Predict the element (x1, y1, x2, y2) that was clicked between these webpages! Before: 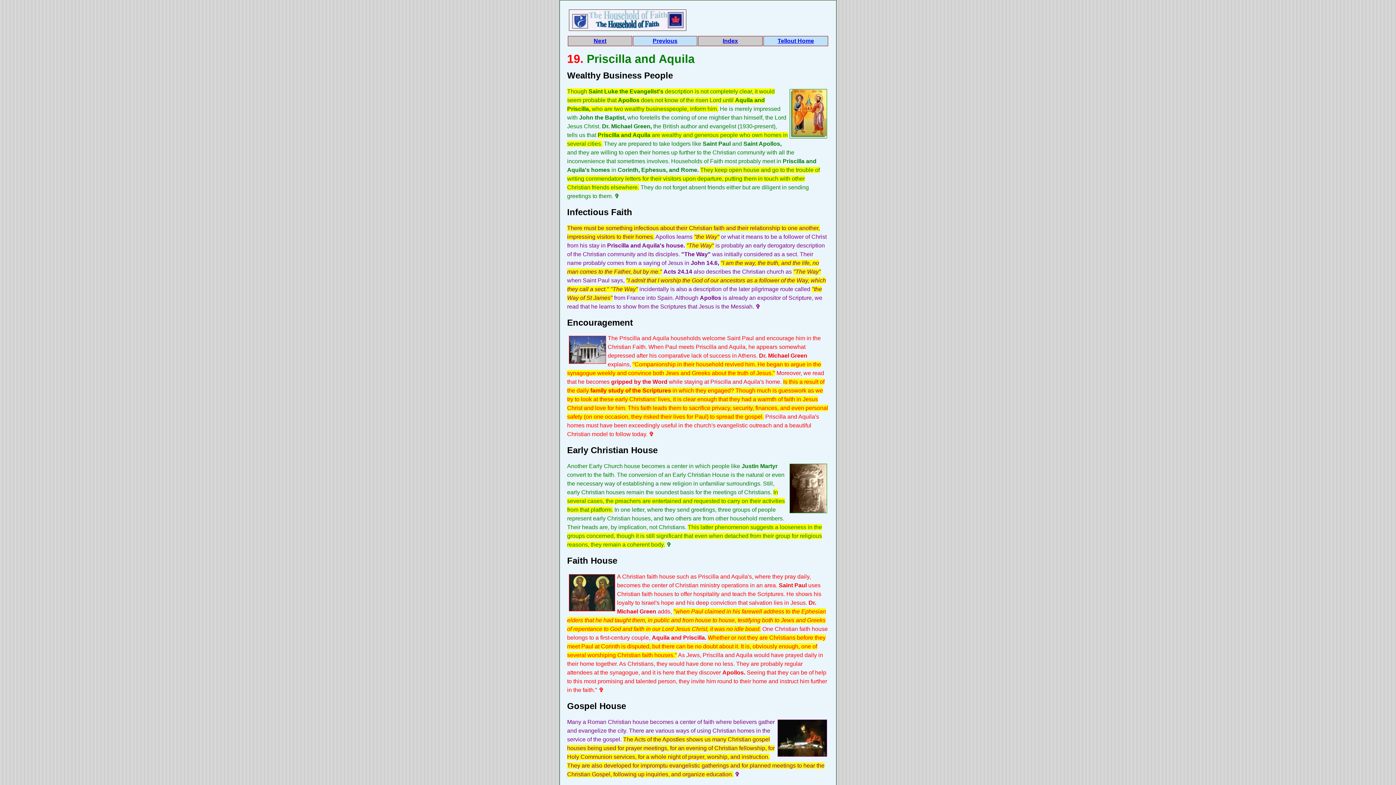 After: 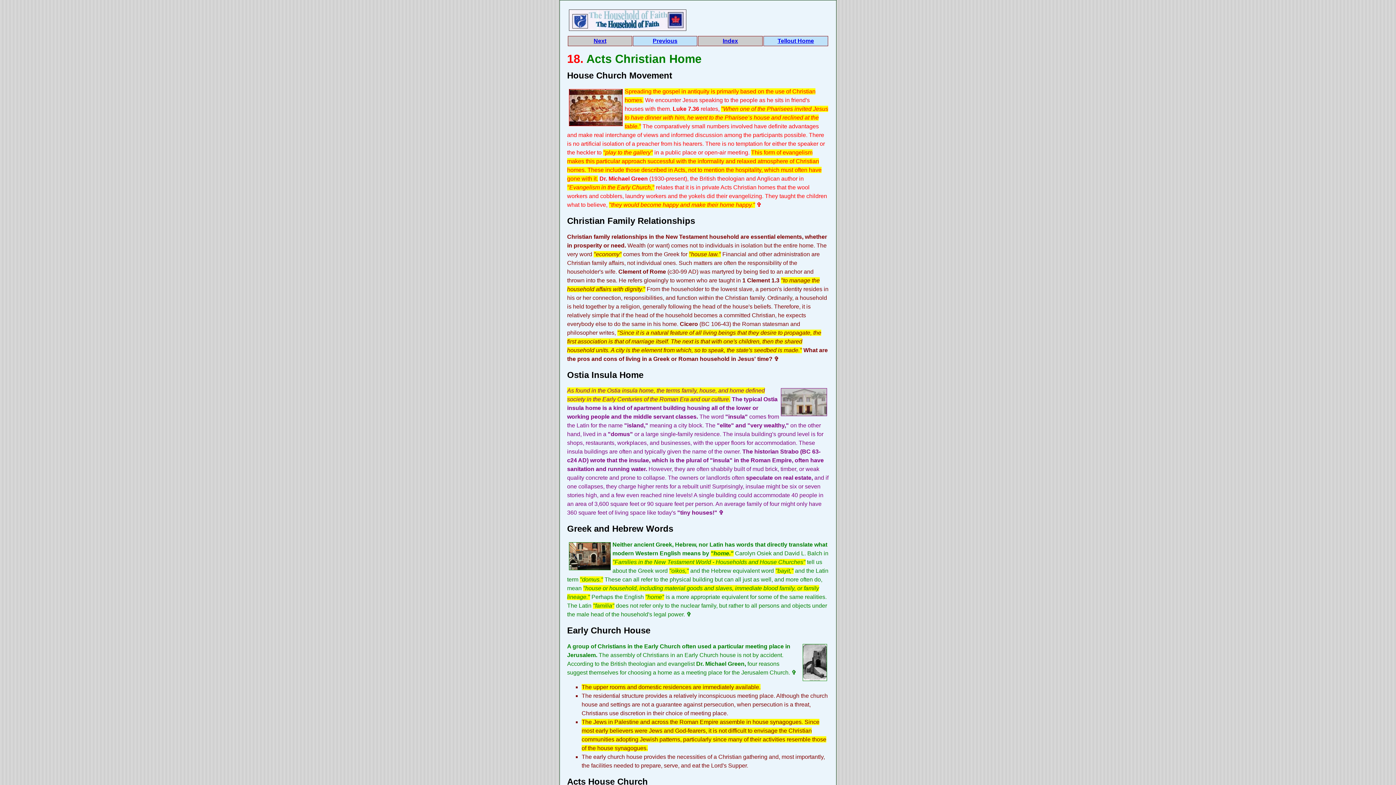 Action: label: Previous bbox: (652, 37, 677, 44)